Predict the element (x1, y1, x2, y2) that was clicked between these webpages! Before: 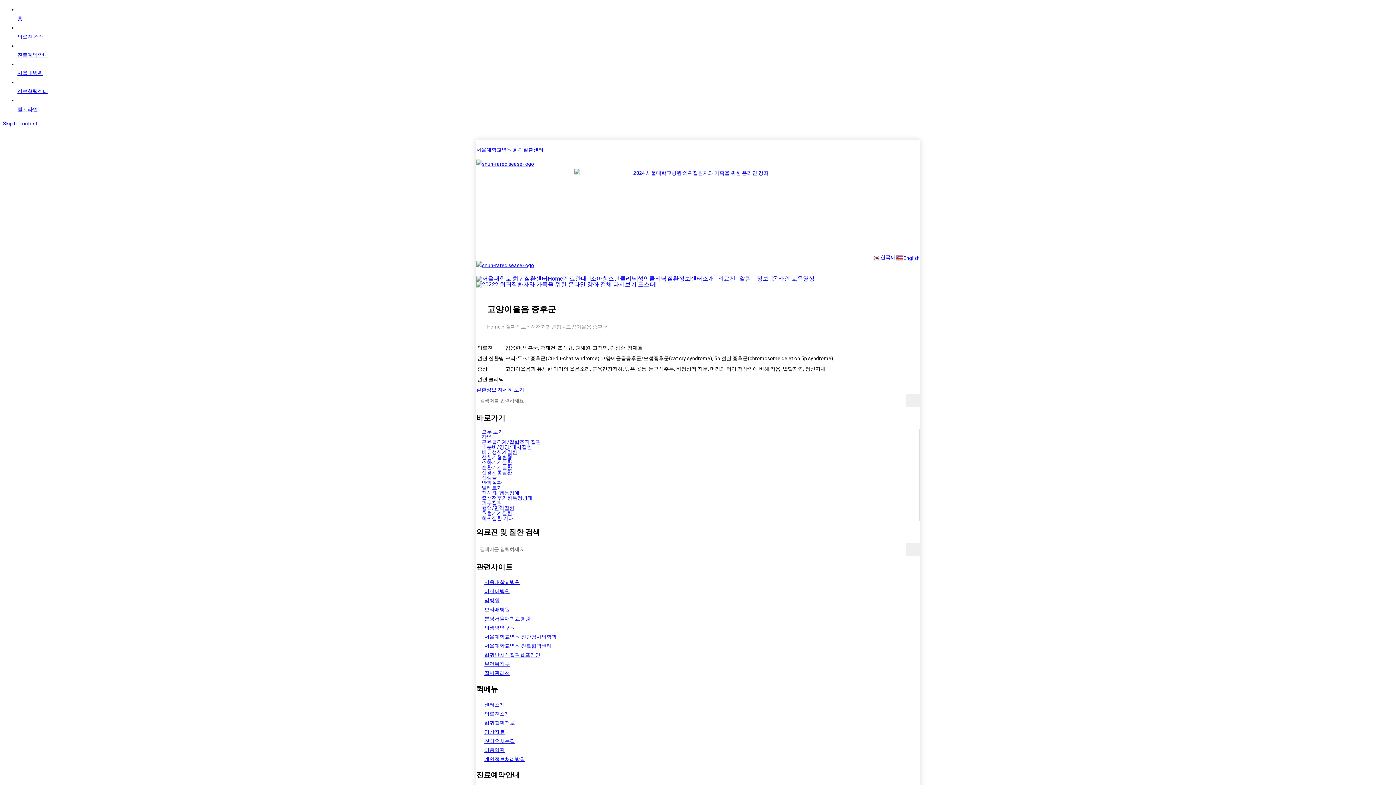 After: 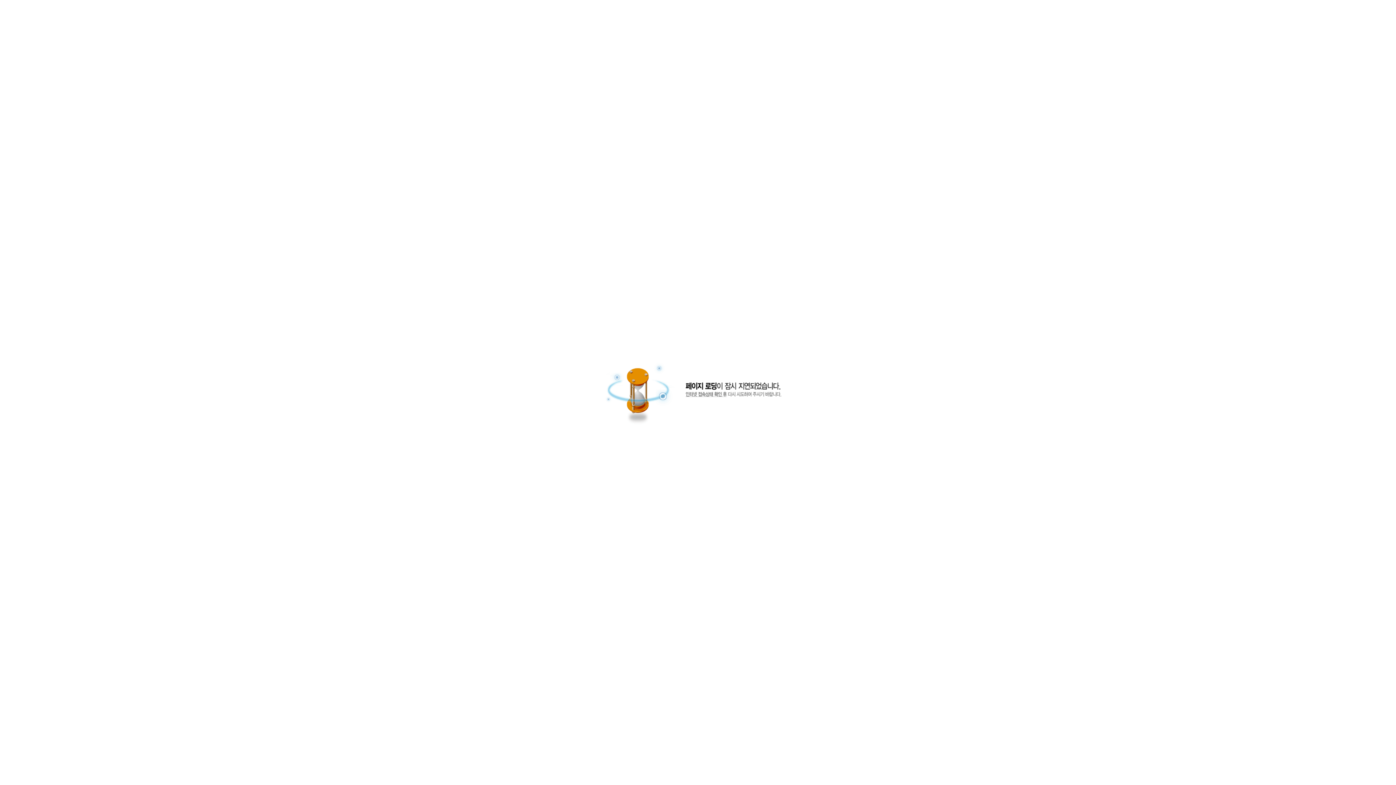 Action: bbox: (548, 275, 563, 281) label: Home